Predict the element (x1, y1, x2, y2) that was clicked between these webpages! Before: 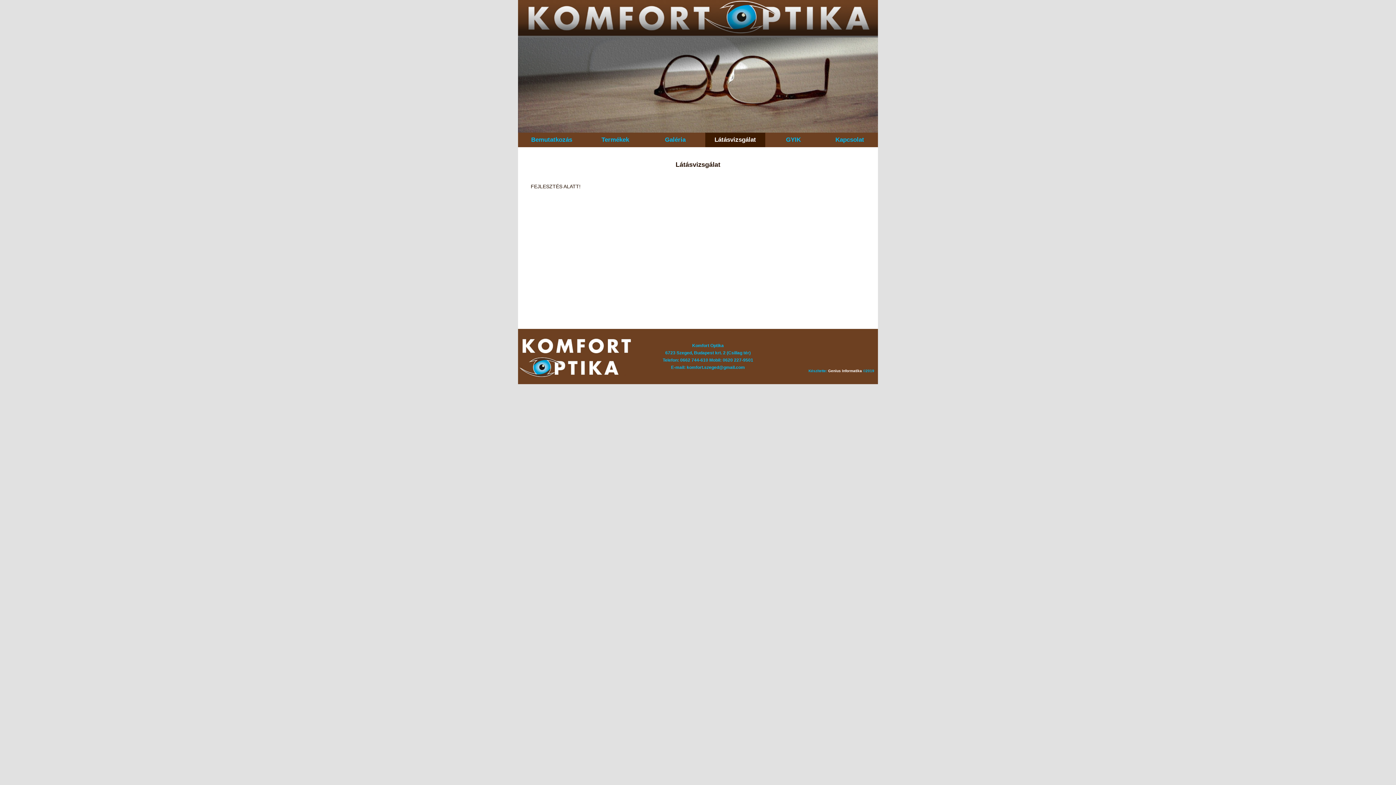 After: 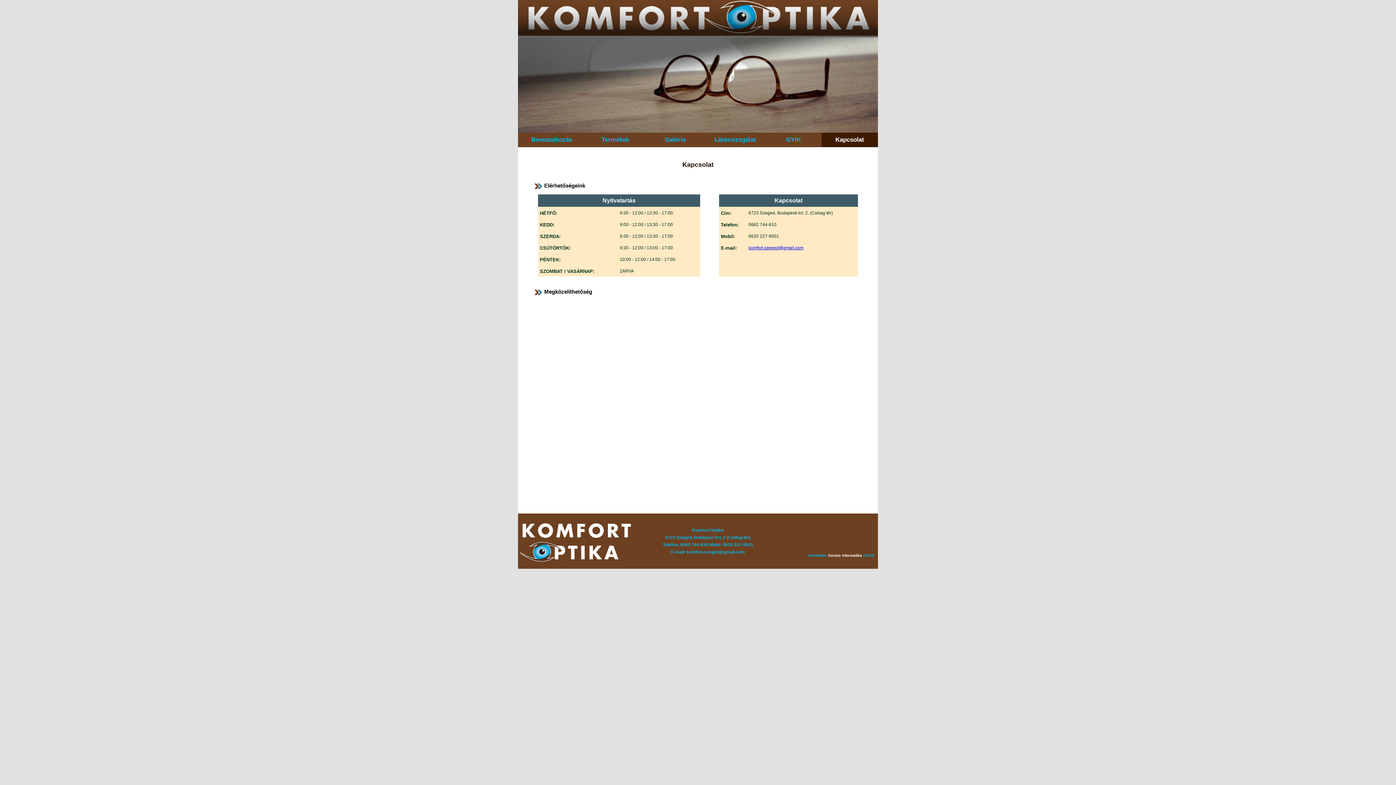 Action: label: Kapcsolat bbox: (821, 132, 878, 147)